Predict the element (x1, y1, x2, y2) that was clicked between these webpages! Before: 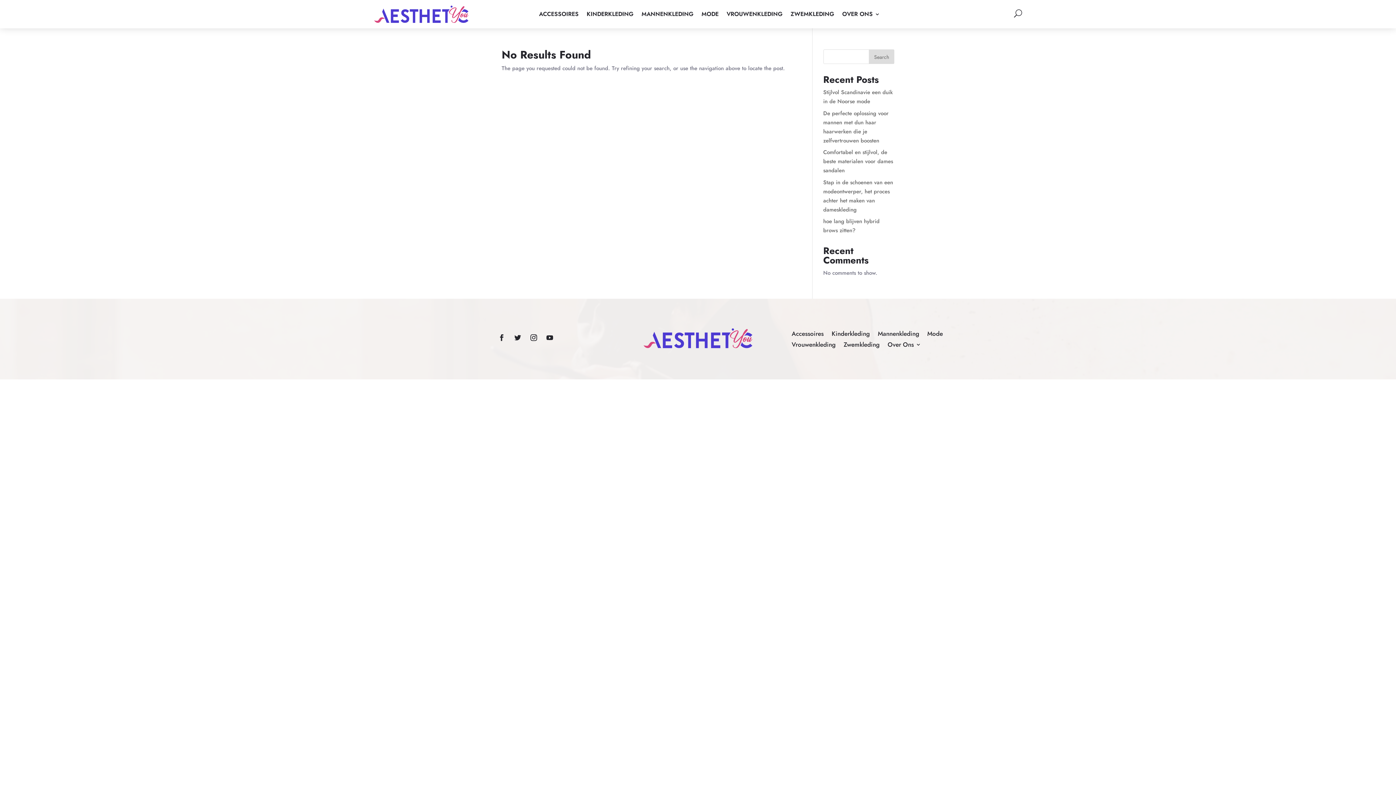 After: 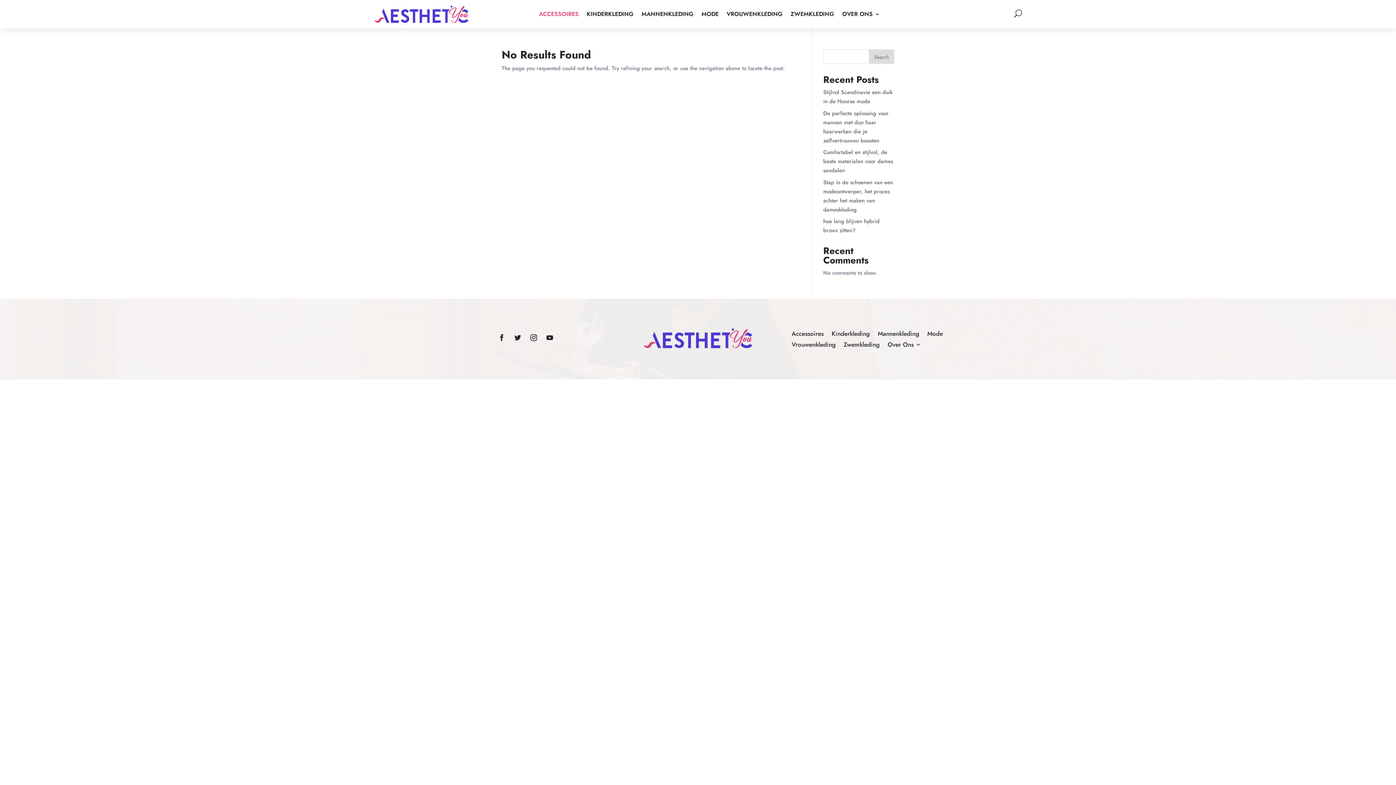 Action: bbox: (791, 331, 823, 339) label: Accessoires